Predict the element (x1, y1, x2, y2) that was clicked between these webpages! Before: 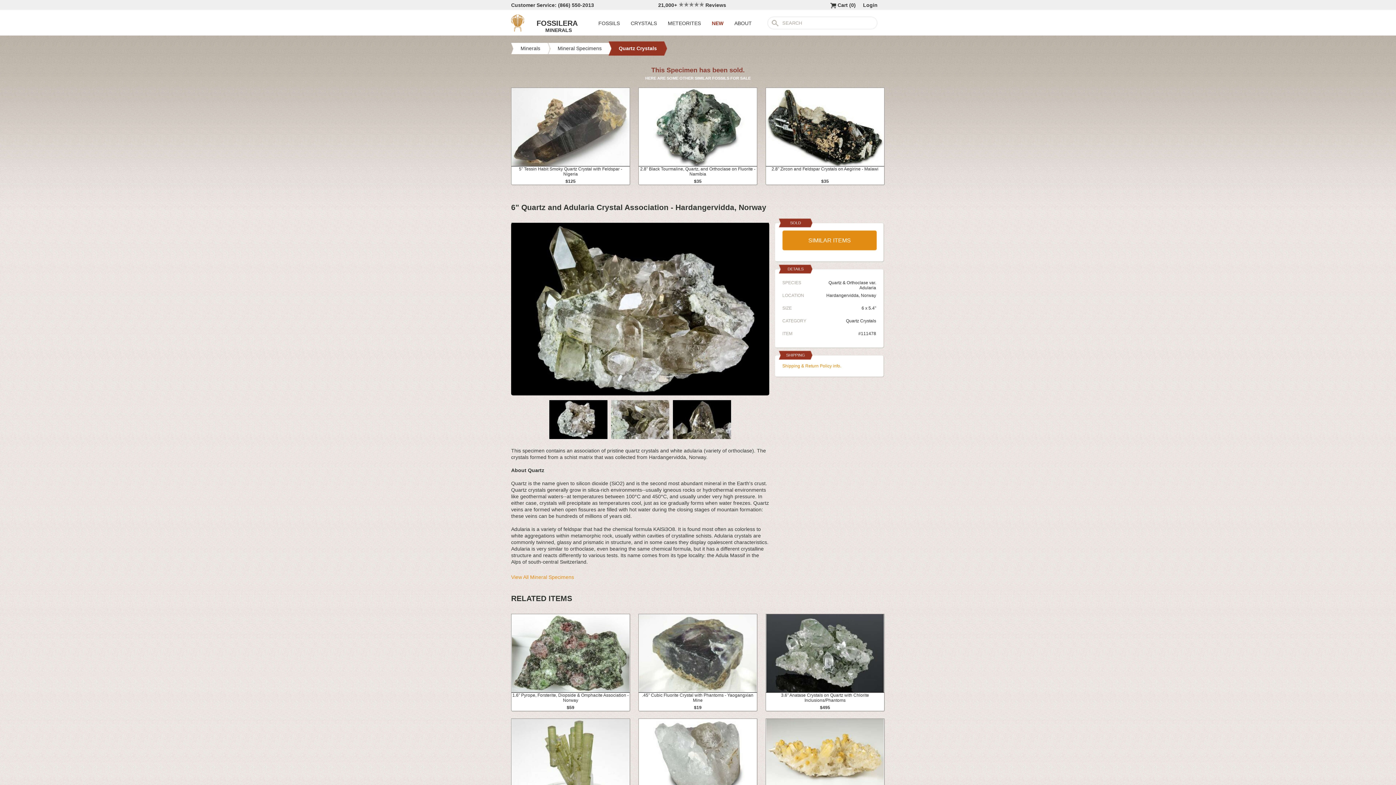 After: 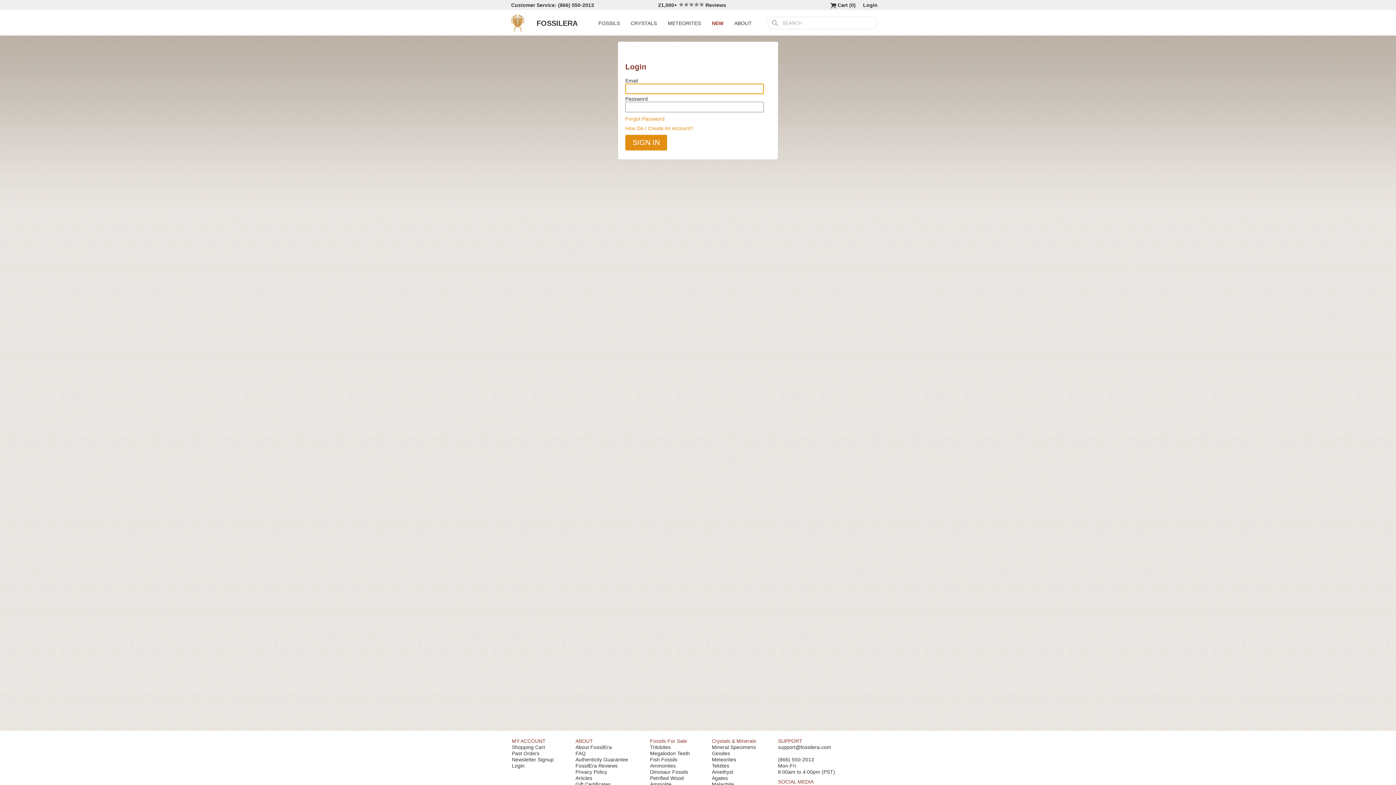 Action: label: Login bbox: (863, 2, 877, 8)